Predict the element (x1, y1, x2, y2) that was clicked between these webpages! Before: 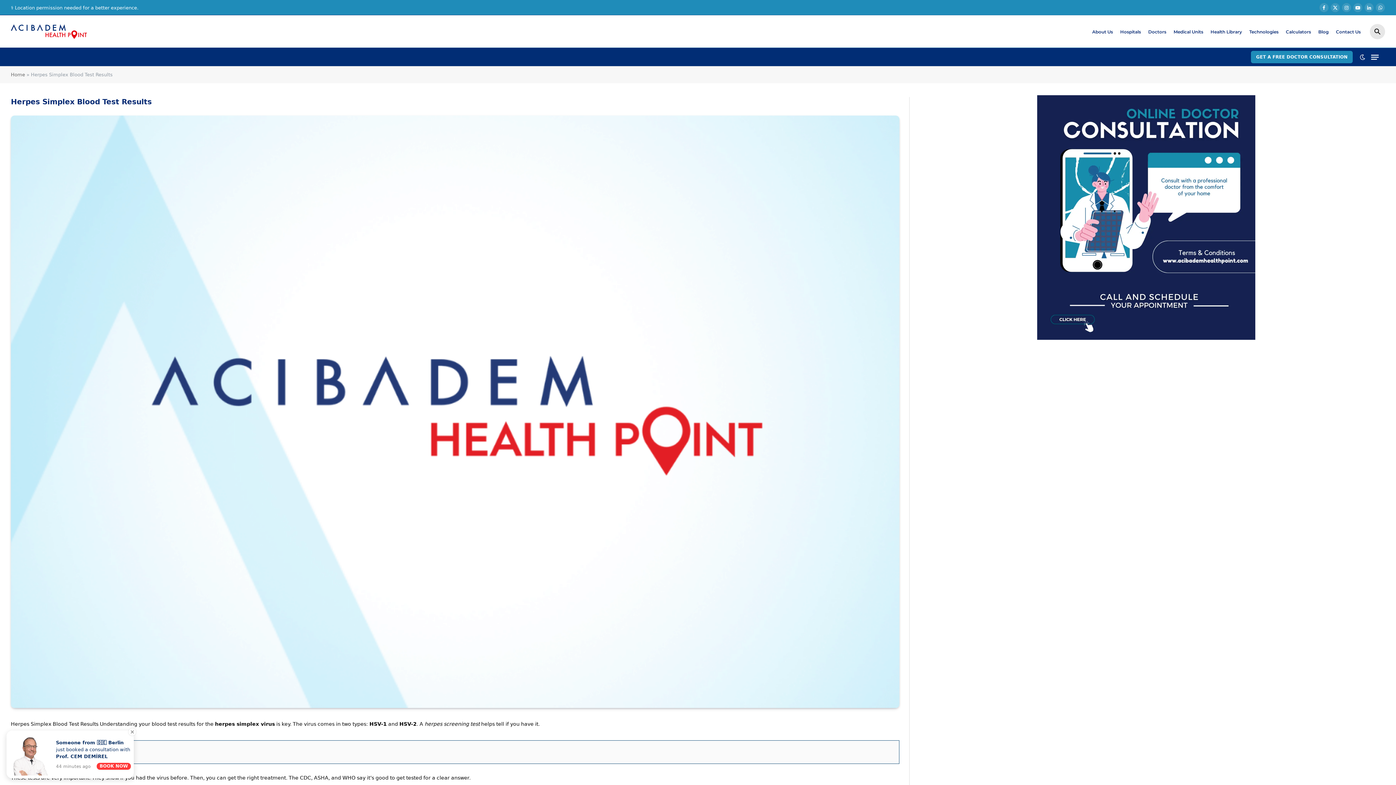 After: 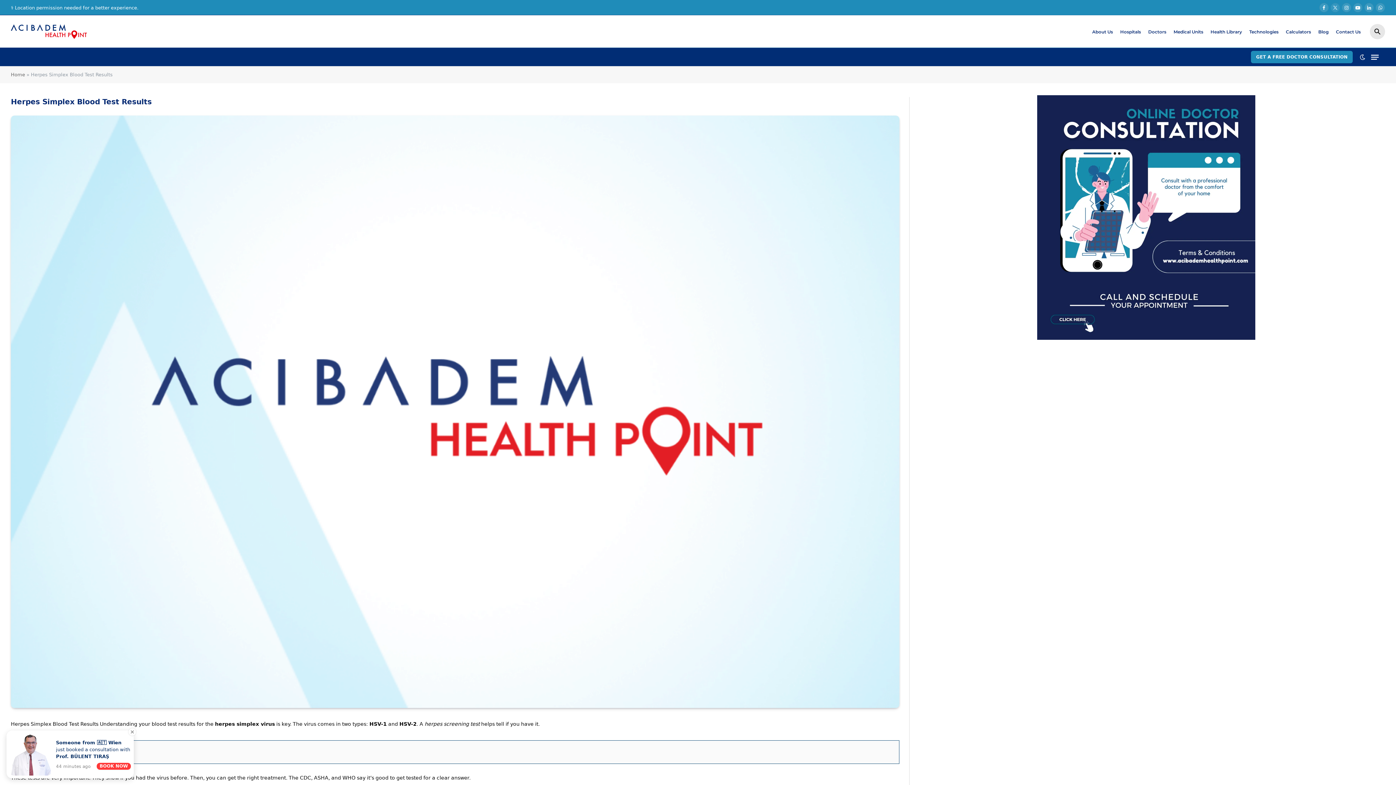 Action: label: X (Twitter) bbox: (1330, 2, 1340, 12)